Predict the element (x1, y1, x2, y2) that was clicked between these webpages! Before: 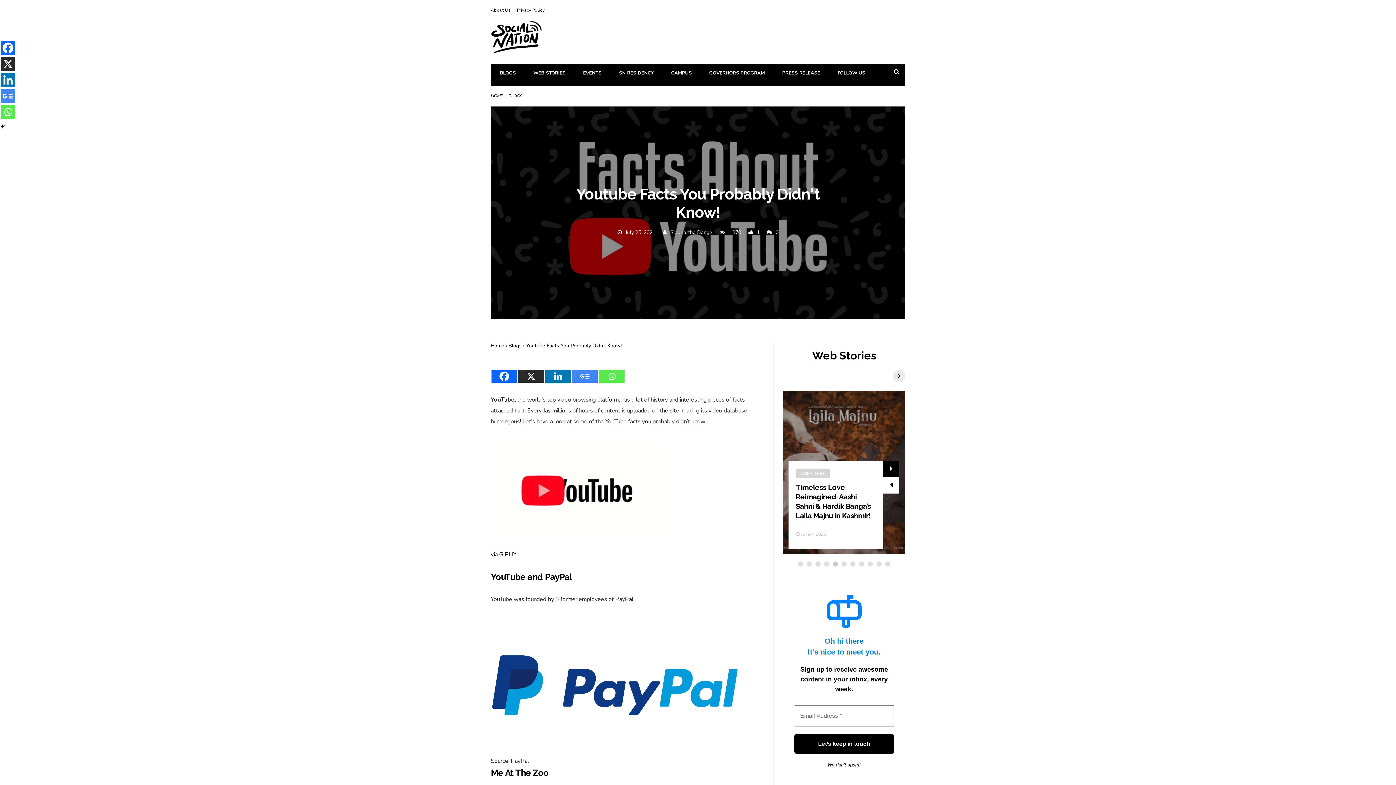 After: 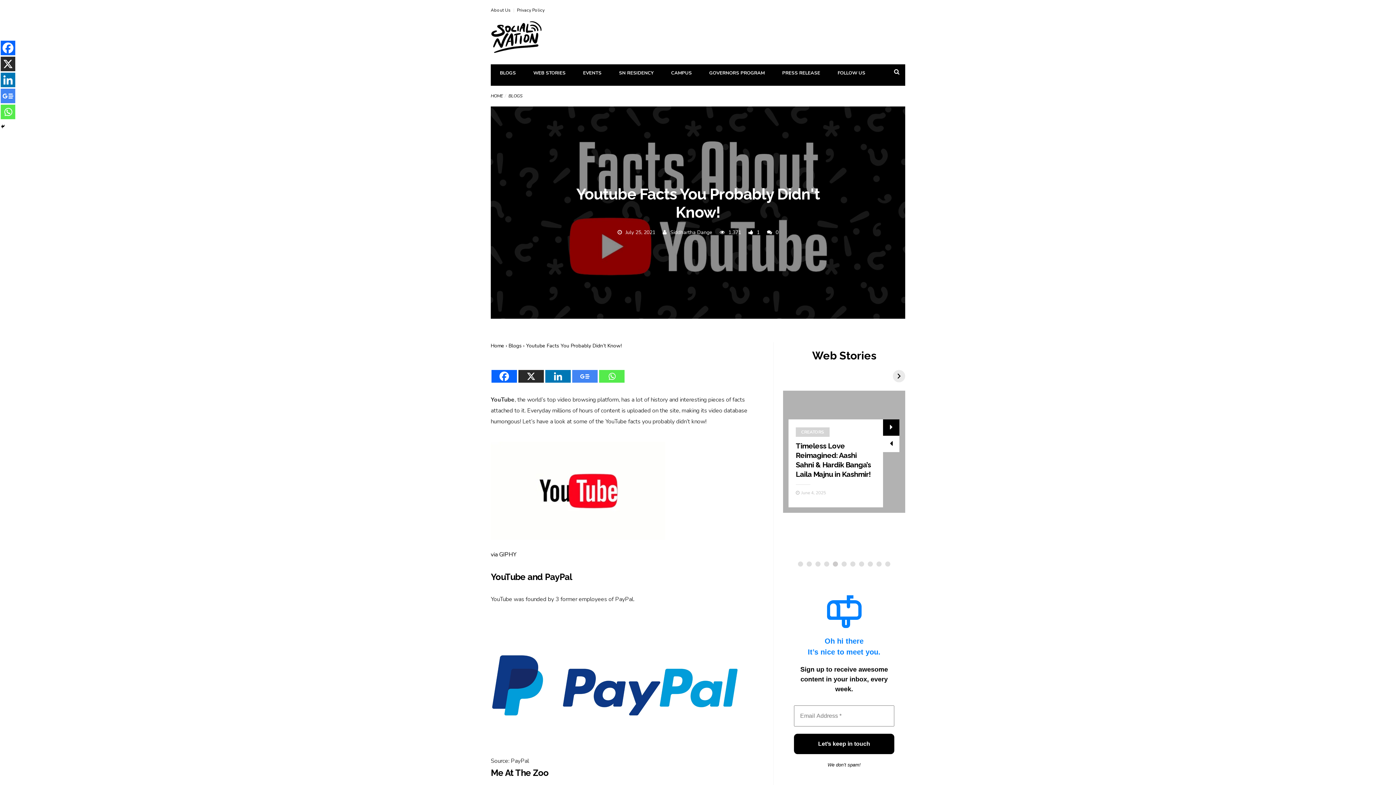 Action: bbox: (526, 342, 621, 349) label: Youtube Facts You Probably Didn’t Know!